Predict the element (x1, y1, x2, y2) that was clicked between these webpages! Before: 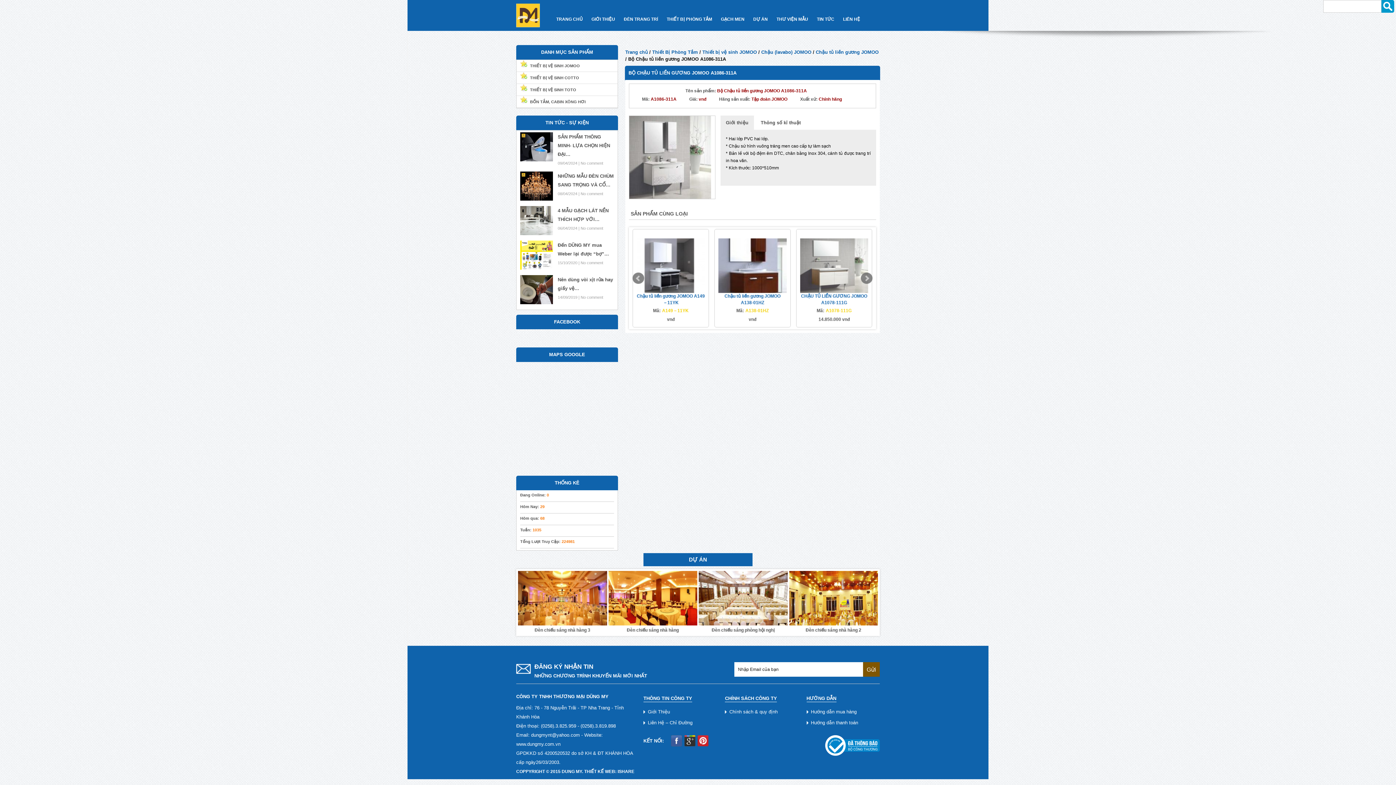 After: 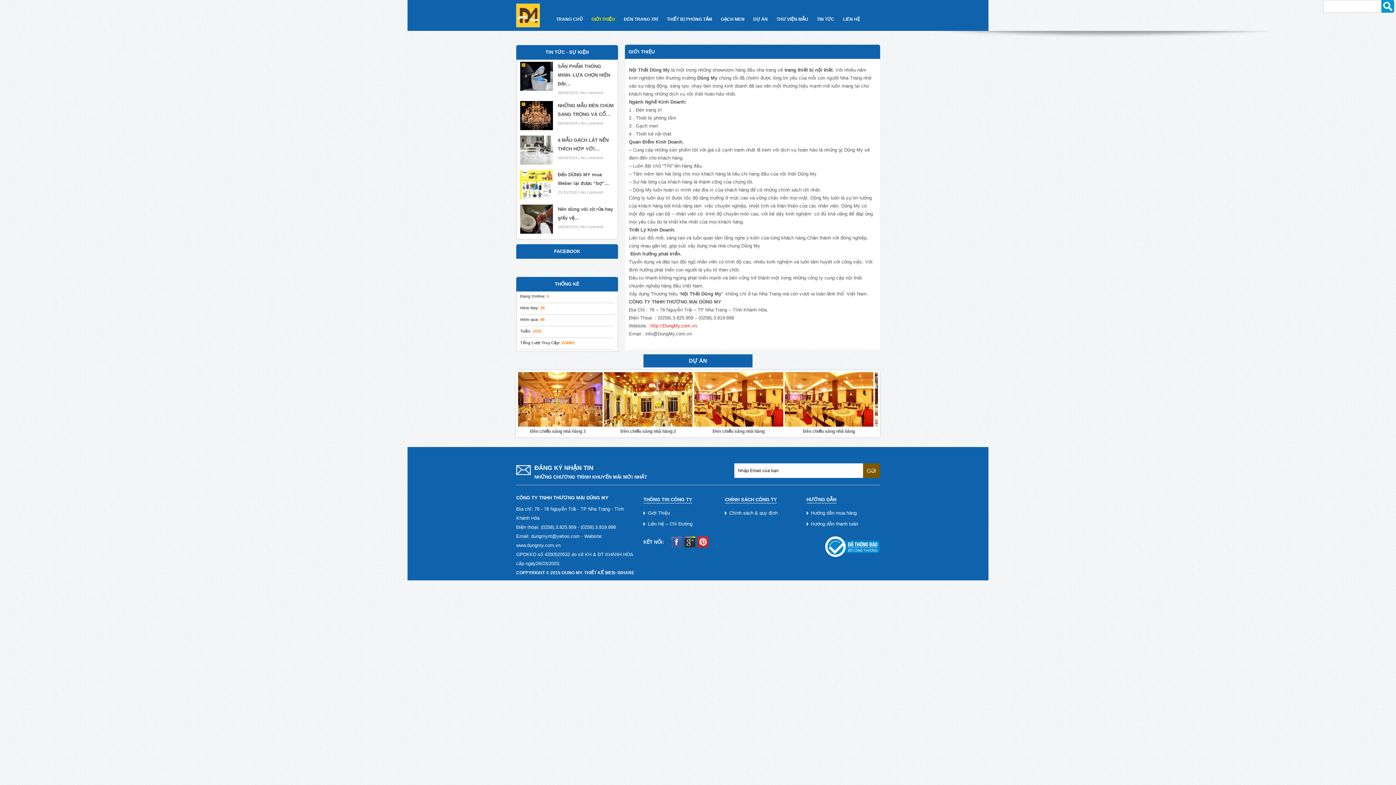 Action: bbox: (591, 16, 615, 21) label: GIỚI THIỆU